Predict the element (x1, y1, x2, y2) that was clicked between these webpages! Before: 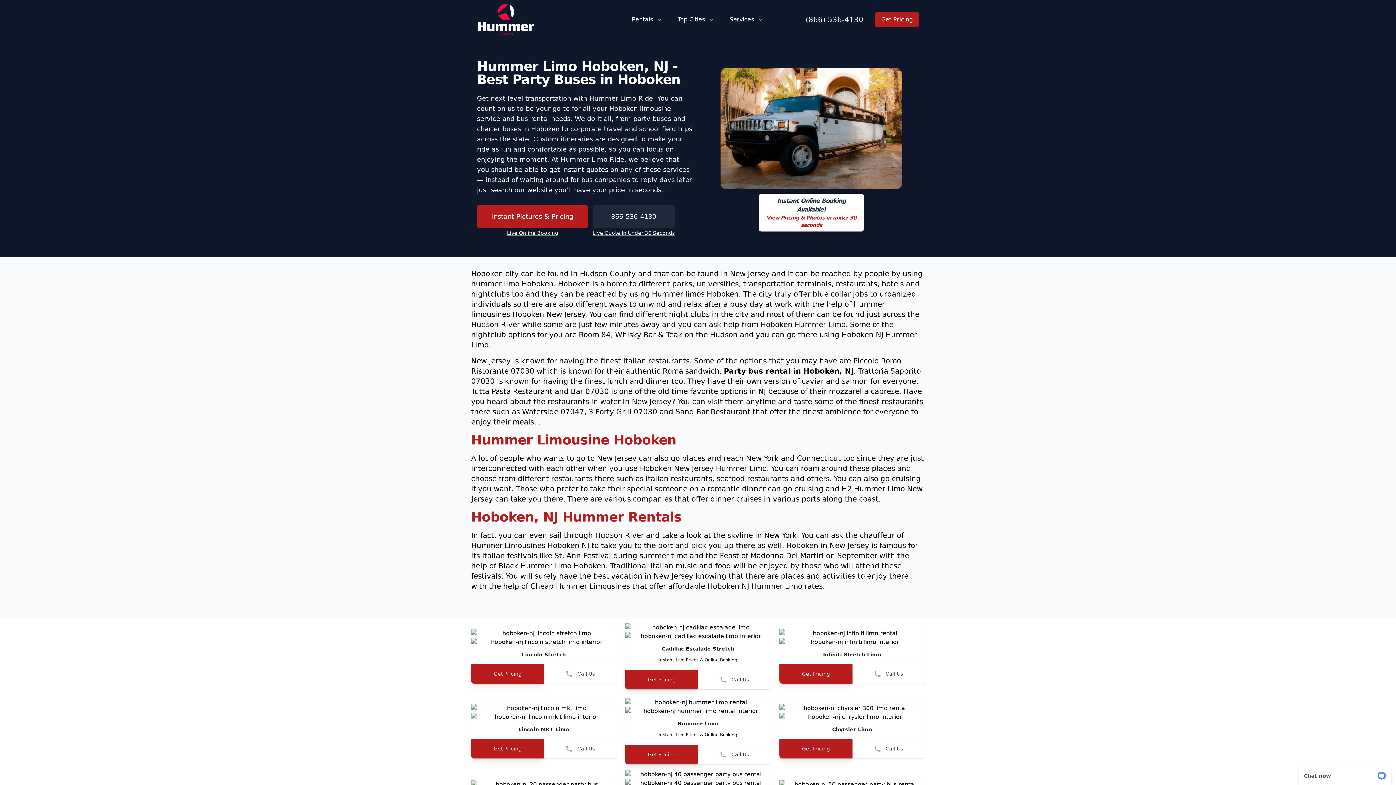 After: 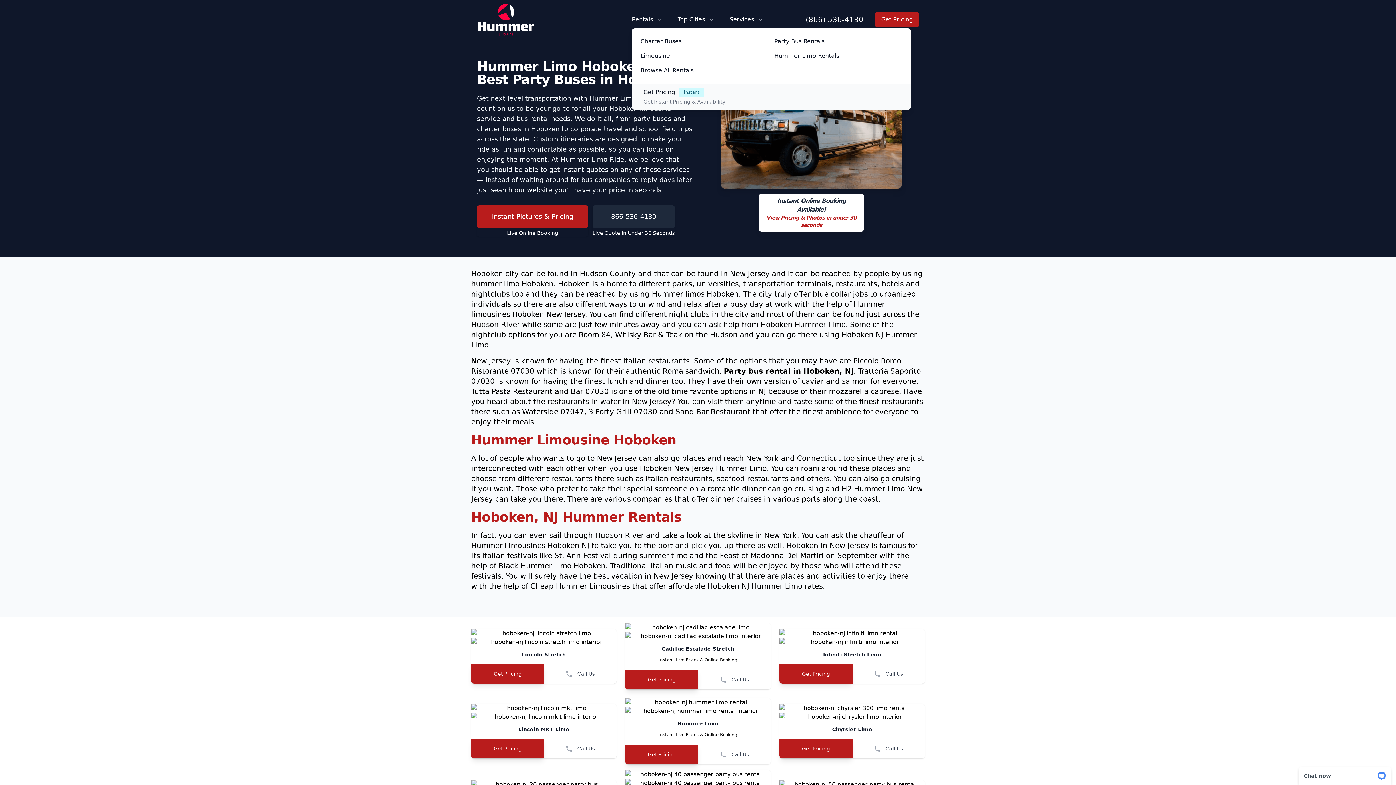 Action: label: Rentals bbox: (632, 15, 663, 24)